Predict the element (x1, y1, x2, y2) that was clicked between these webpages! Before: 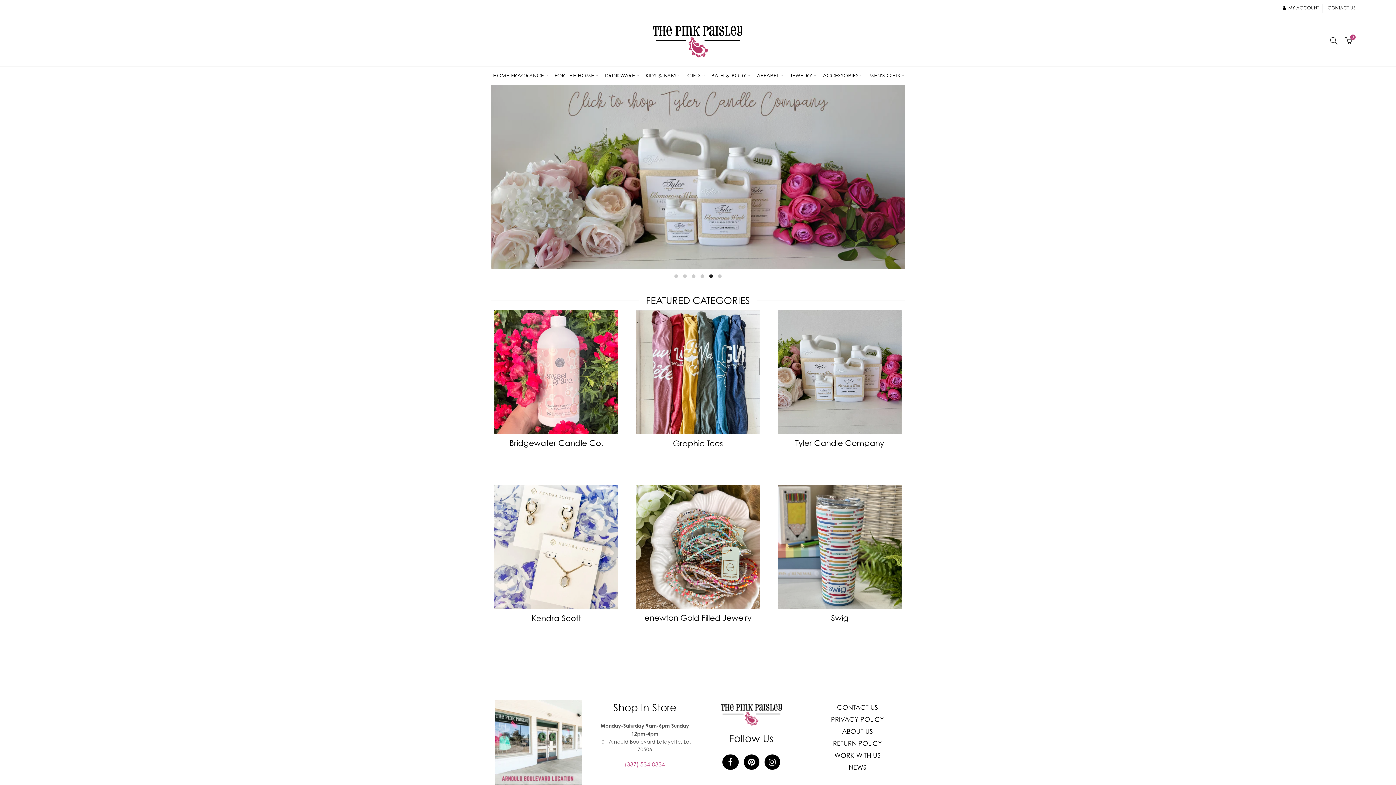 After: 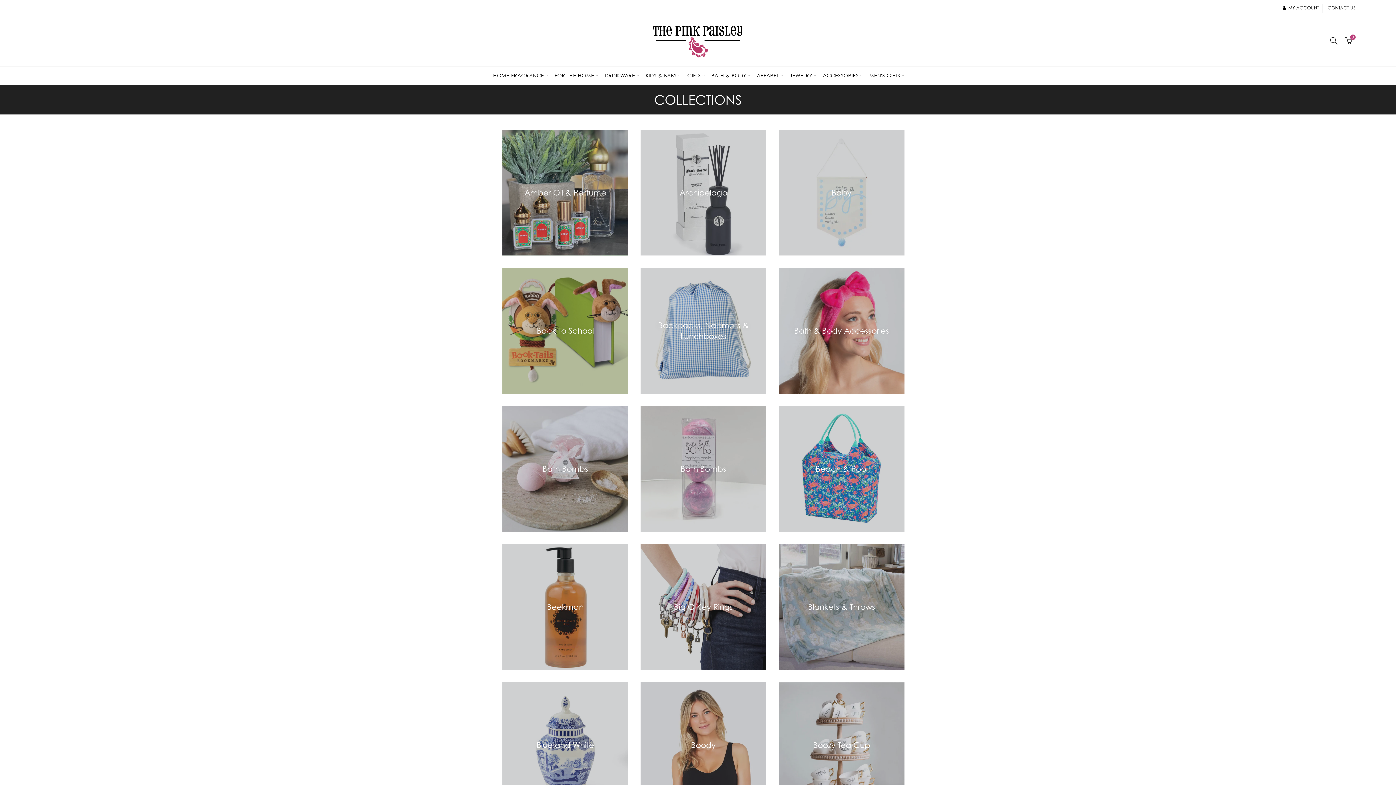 Action: label: FOR THE HOME bbox: (550, 66, 599, 84)